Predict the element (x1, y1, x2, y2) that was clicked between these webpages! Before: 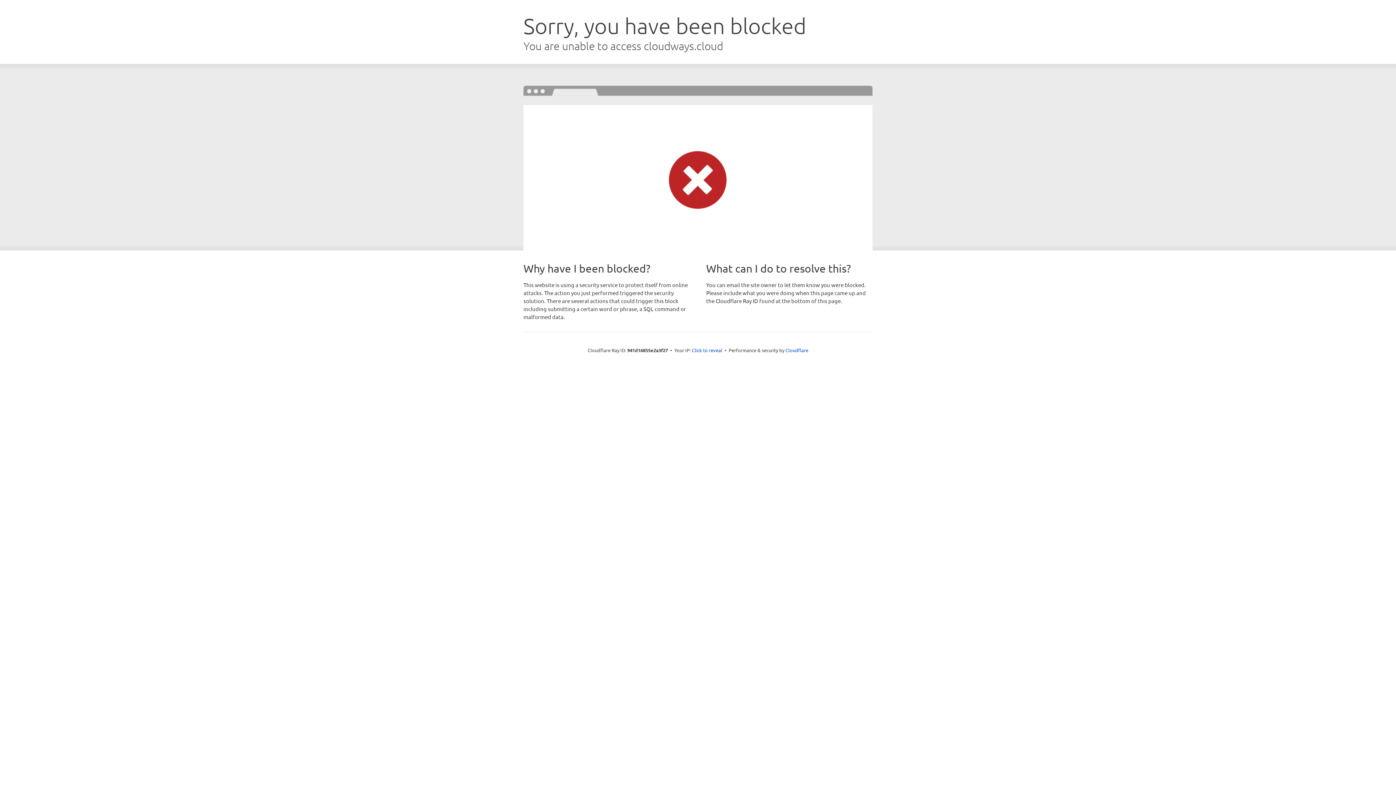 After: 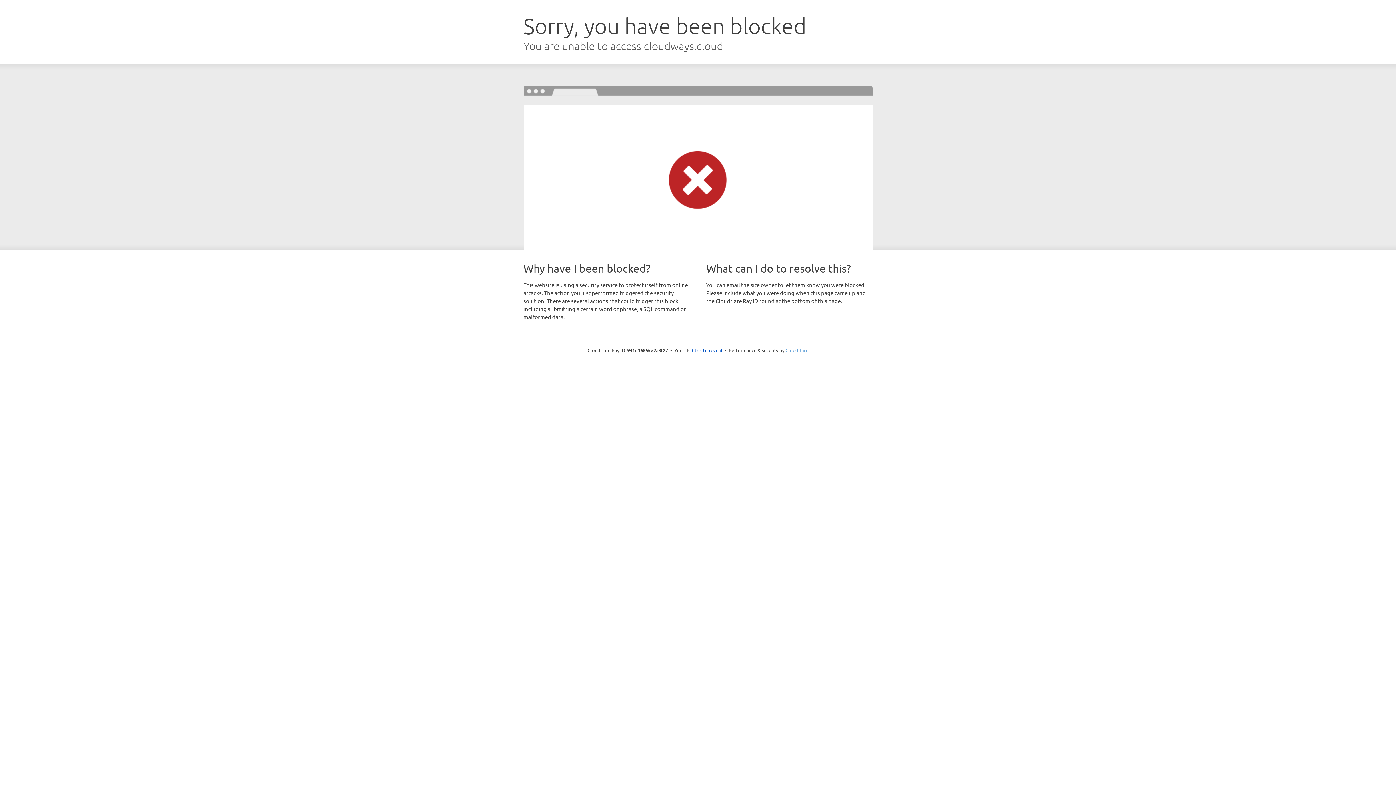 Action: bbox: (785, 347, 808, 353) label: Cloudflare